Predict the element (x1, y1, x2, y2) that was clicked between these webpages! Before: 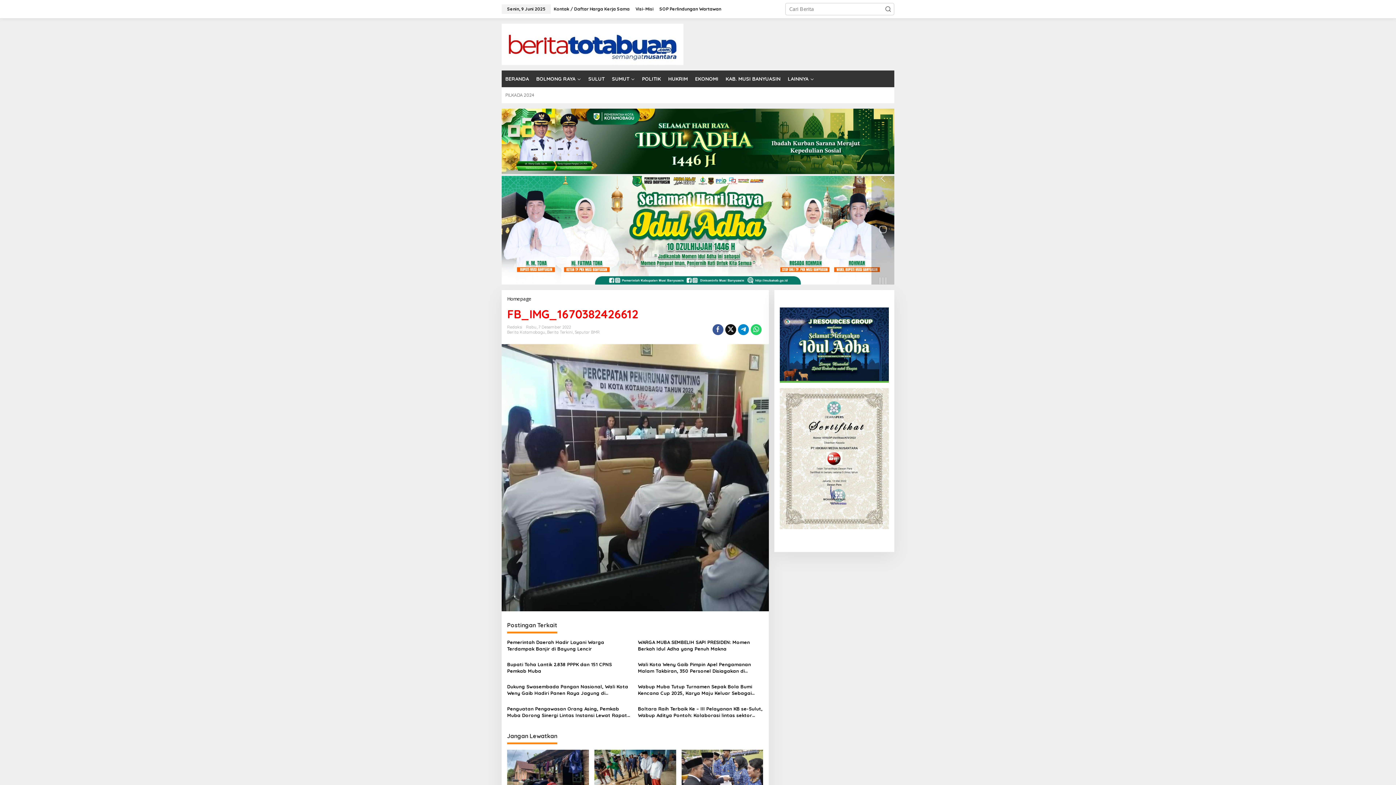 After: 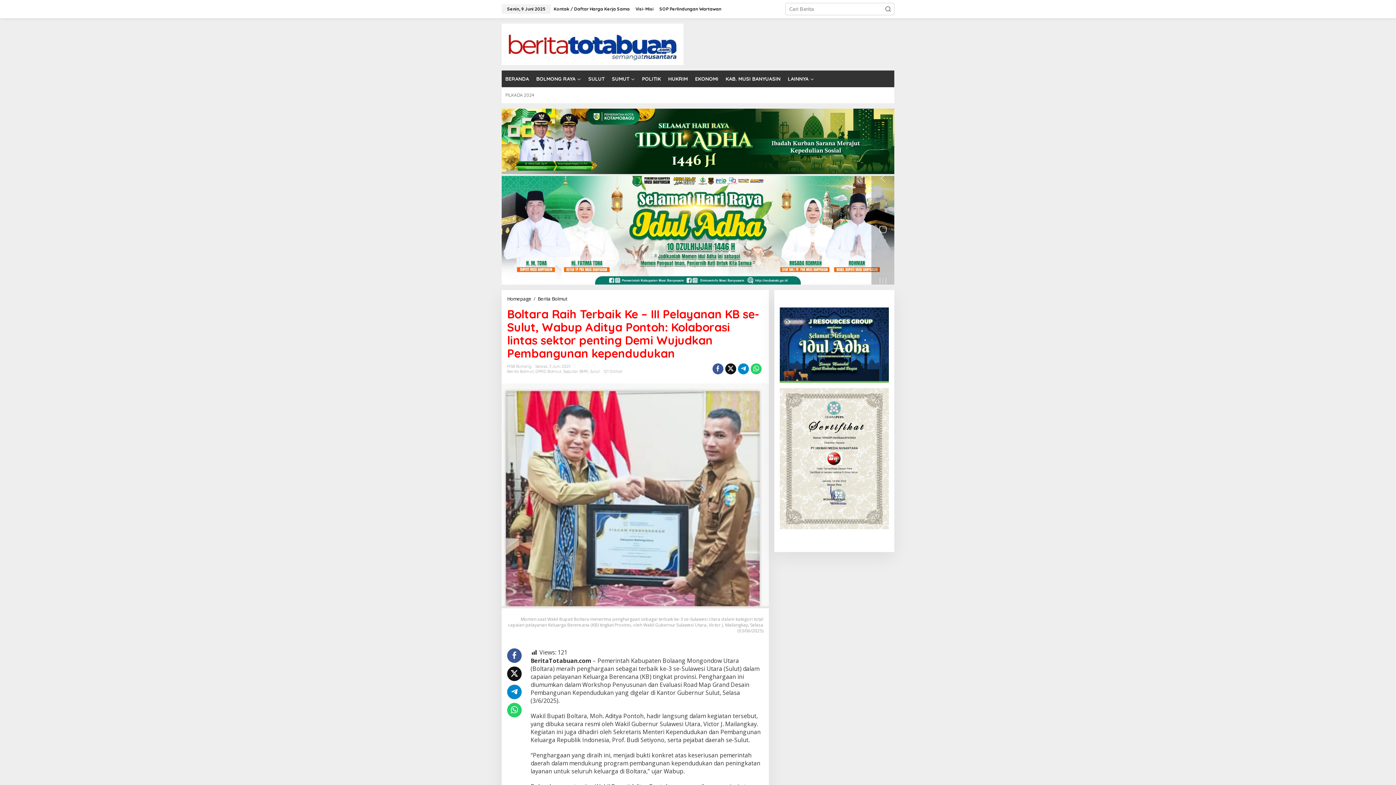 Action: label: Boltara Raih Terbaik Ke – III Pelayanan KB se-Sulut, Wabup Aditya Pontoh: Kolaborasi lintas sektor penting Demi Wujudkan Pembangunan kependudukan bbox: (638, 705, 763, 718)